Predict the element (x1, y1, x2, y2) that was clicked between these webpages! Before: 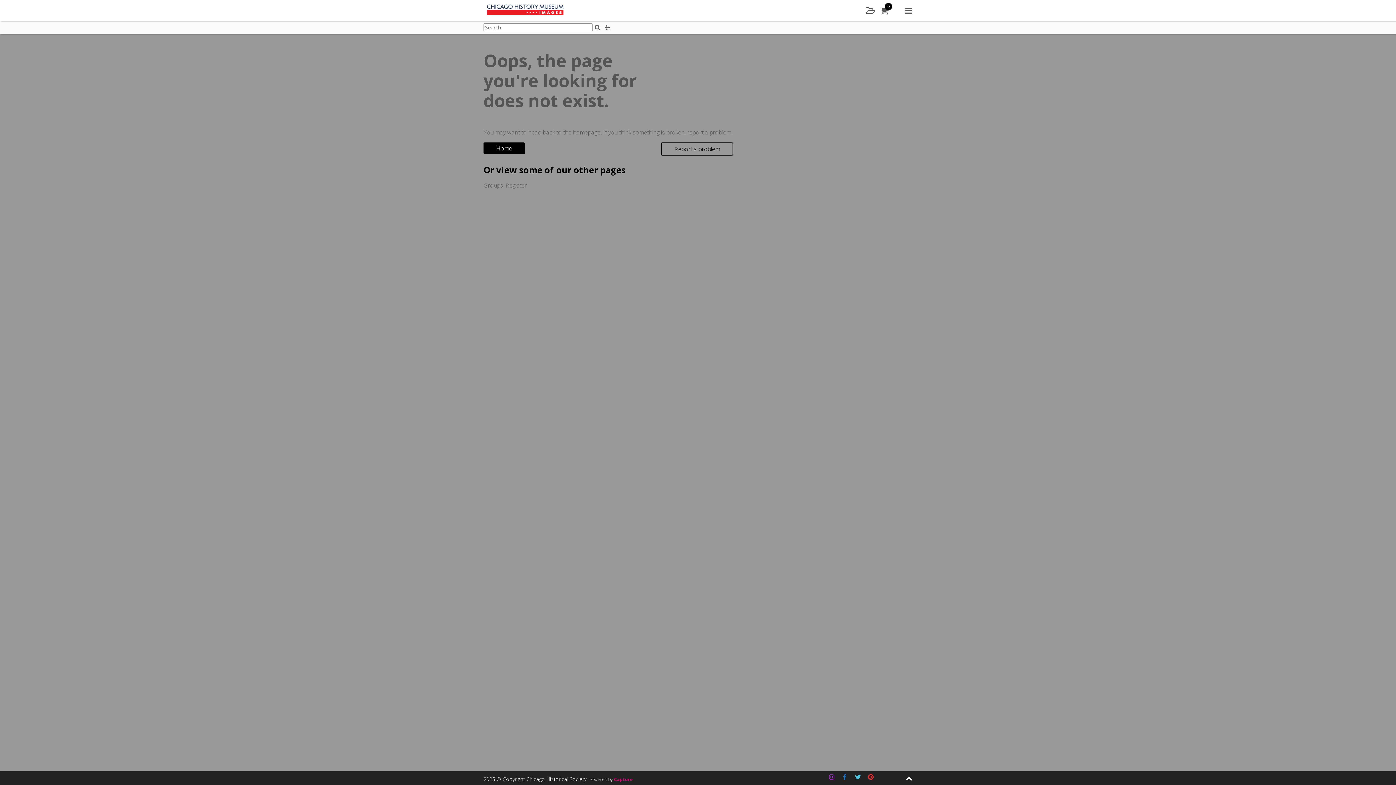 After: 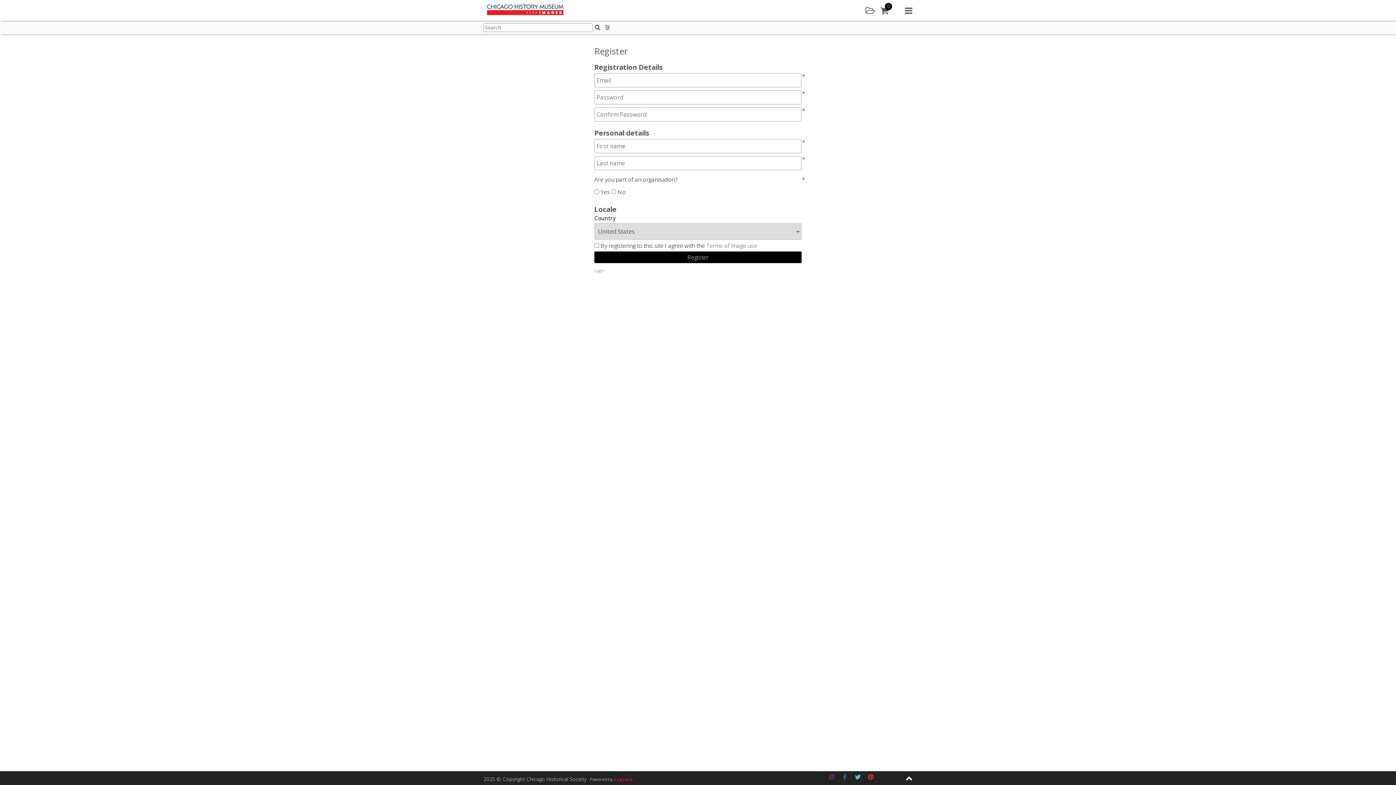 Action: bbox: (505, 181, 526, 189) label: Register